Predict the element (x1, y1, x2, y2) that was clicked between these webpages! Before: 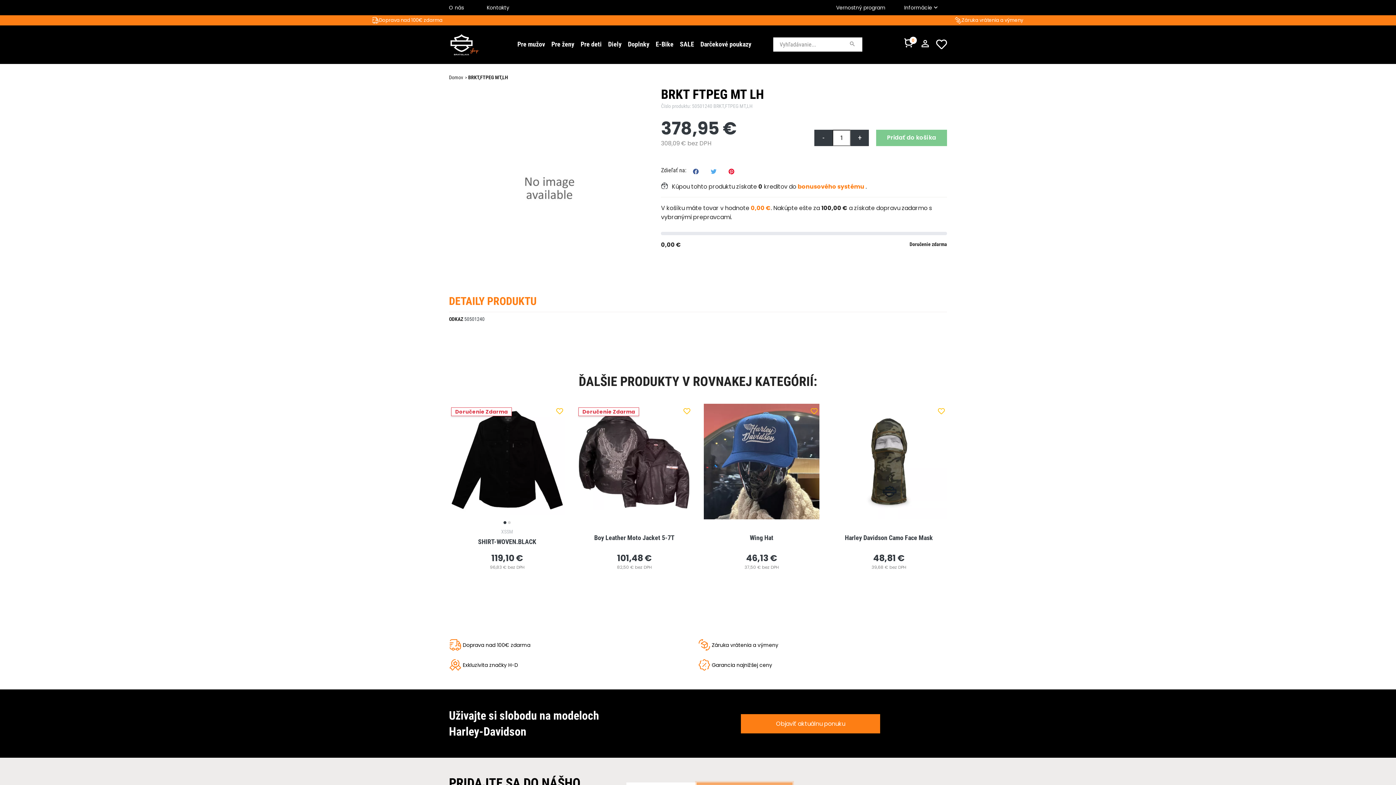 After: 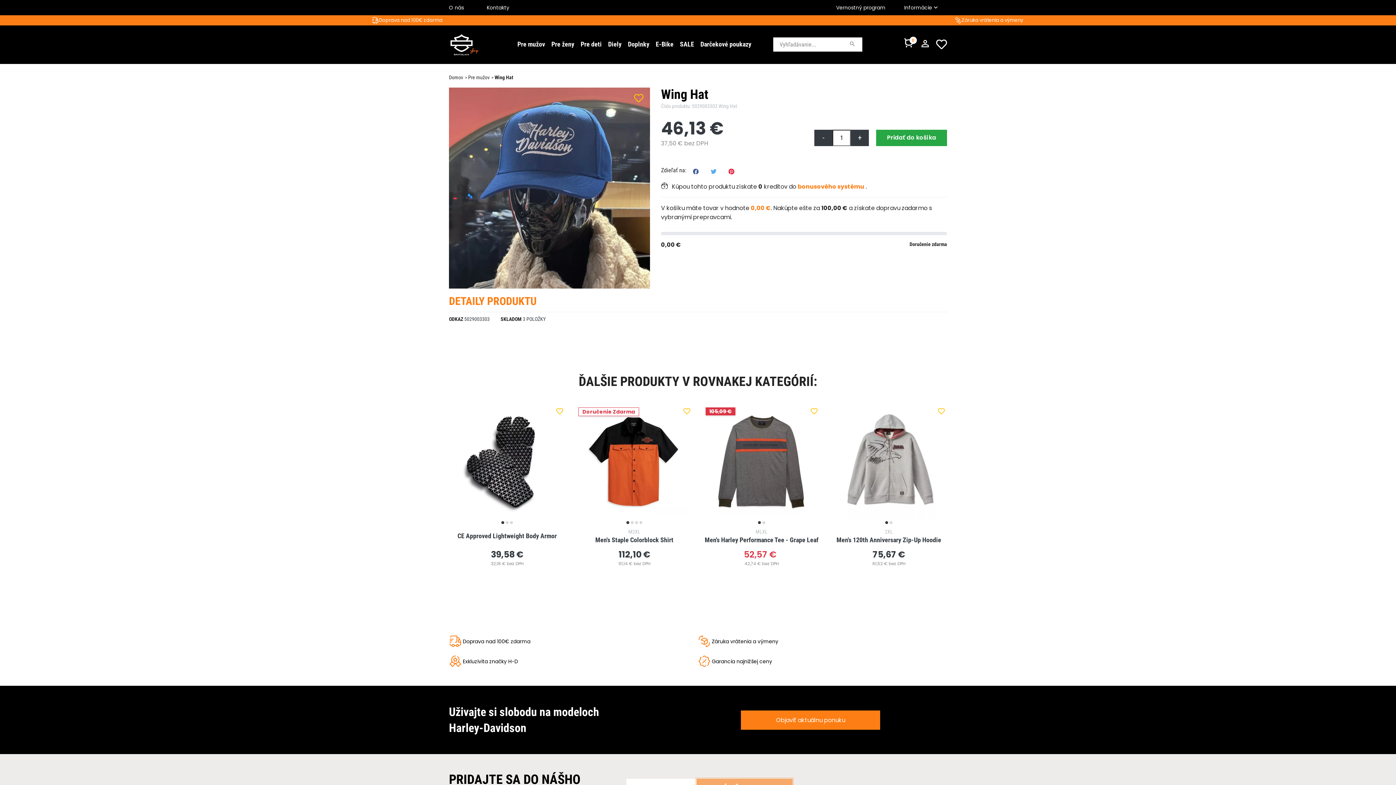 Action: bbox: (750, 534, 773, 541) label: Wing Hat